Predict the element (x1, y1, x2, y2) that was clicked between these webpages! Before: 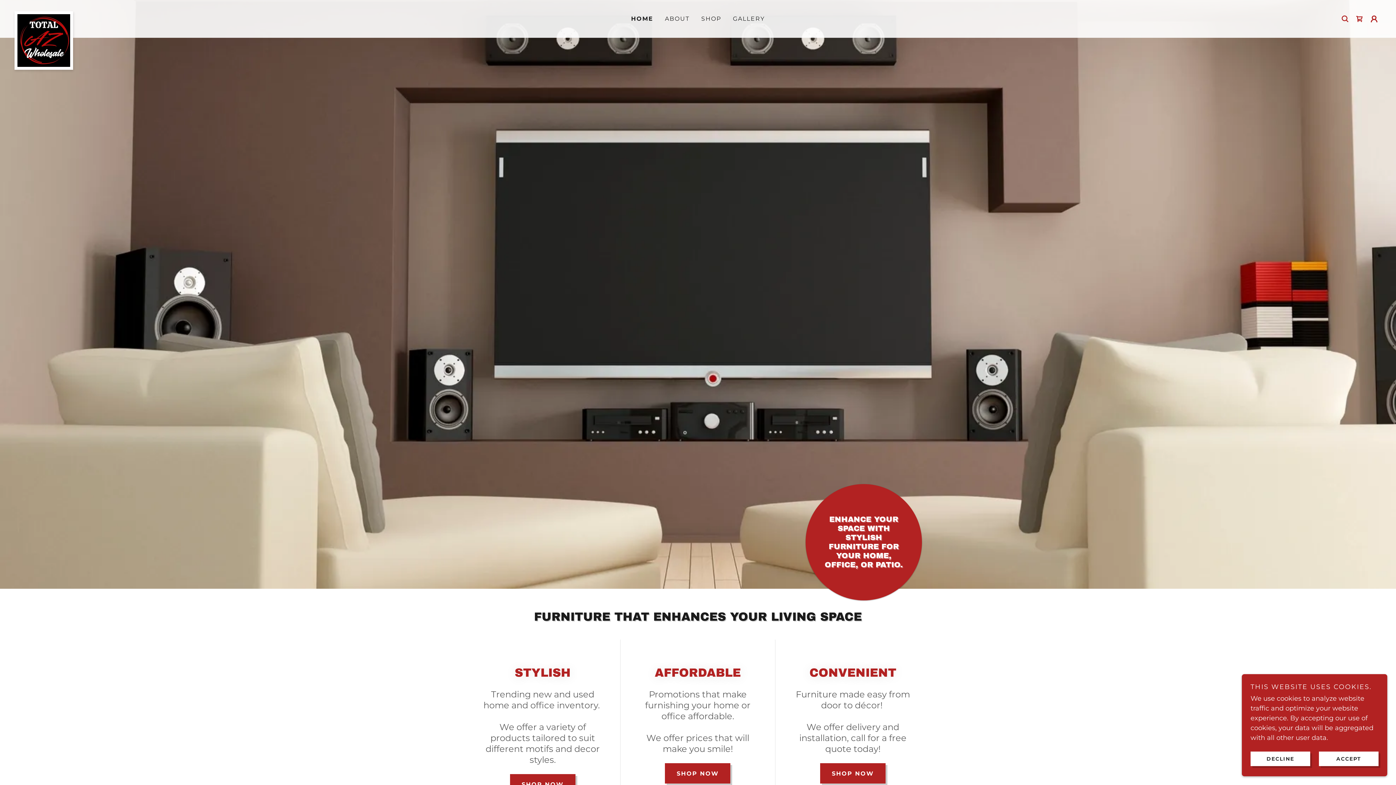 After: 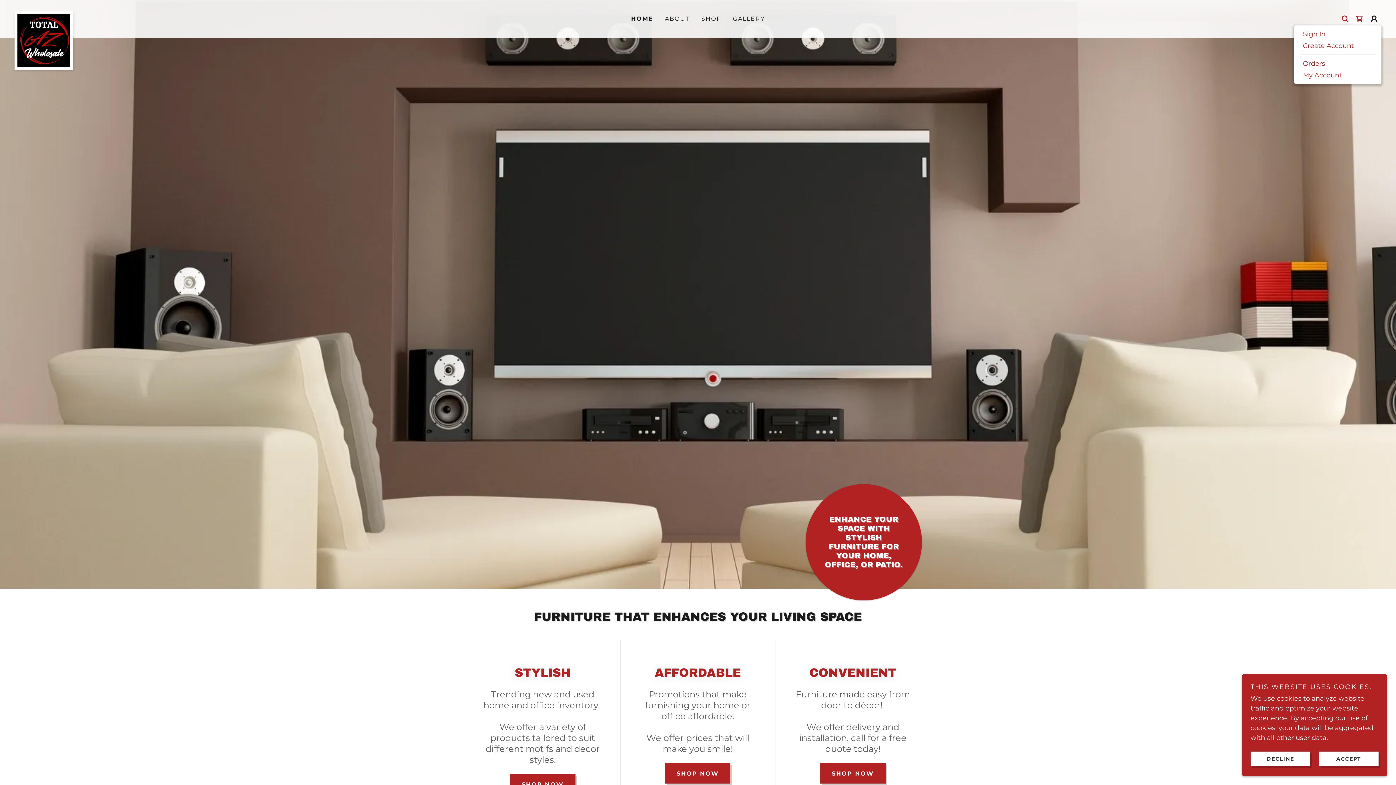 Action: bbox: (1367, 11, 1381, 26)